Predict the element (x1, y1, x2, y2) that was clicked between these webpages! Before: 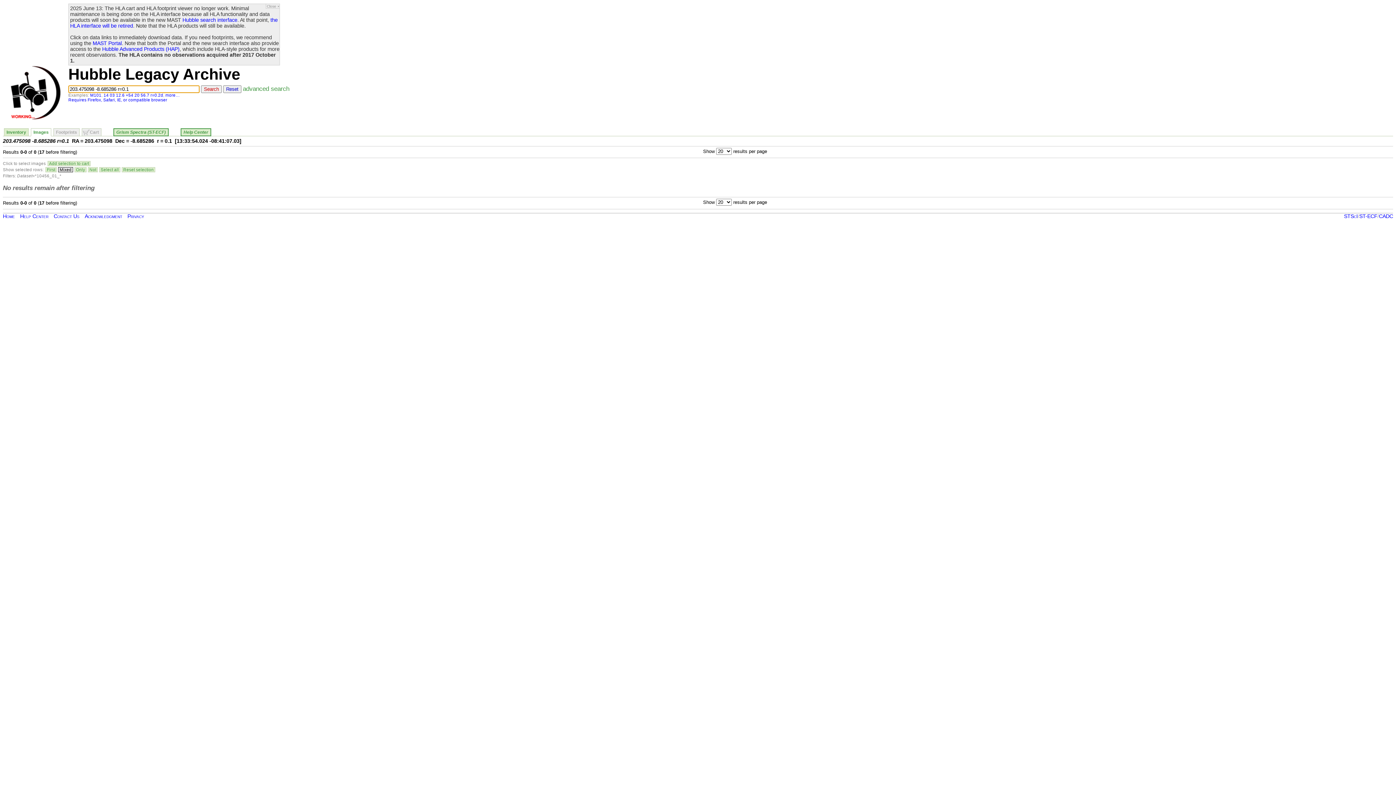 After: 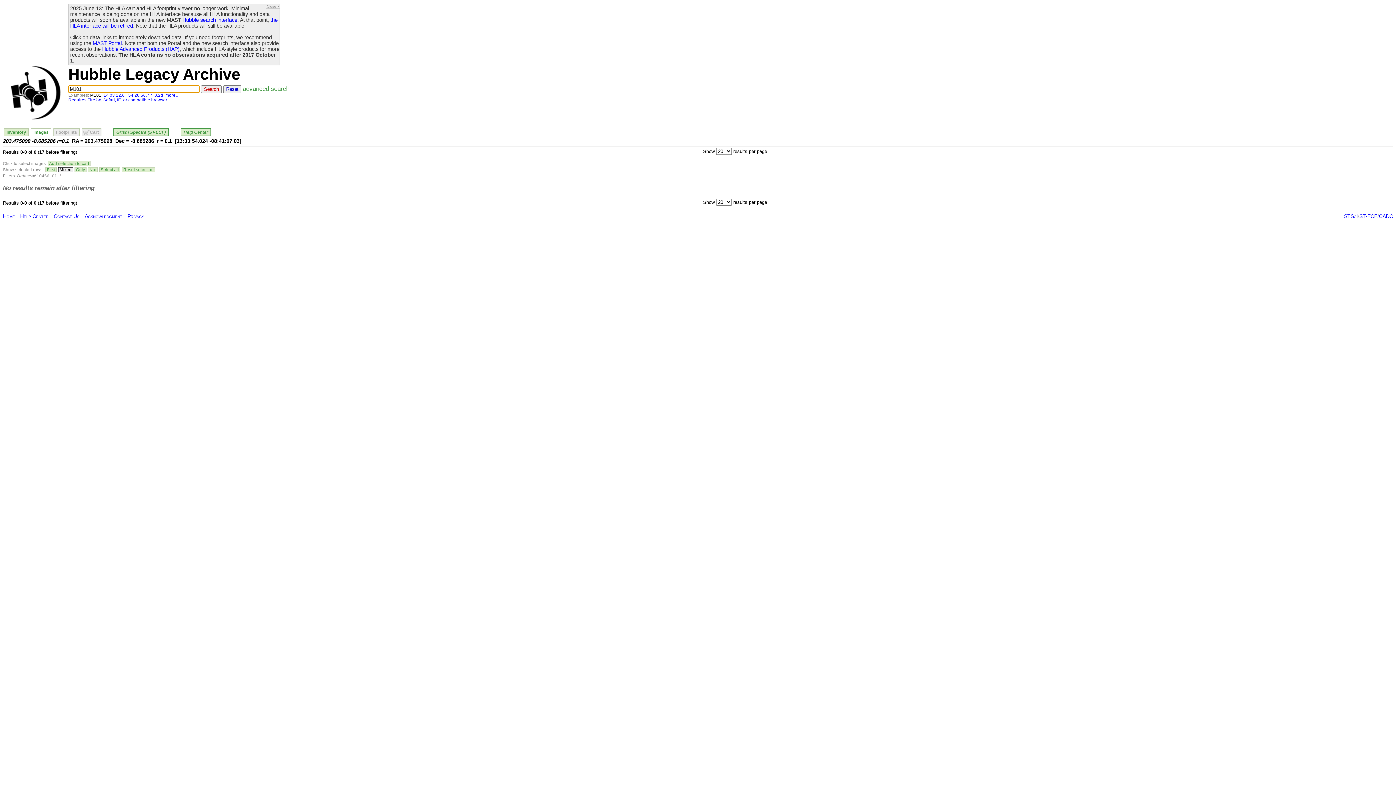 Action: label: M101 bbox: (90, 93, 101, 97)